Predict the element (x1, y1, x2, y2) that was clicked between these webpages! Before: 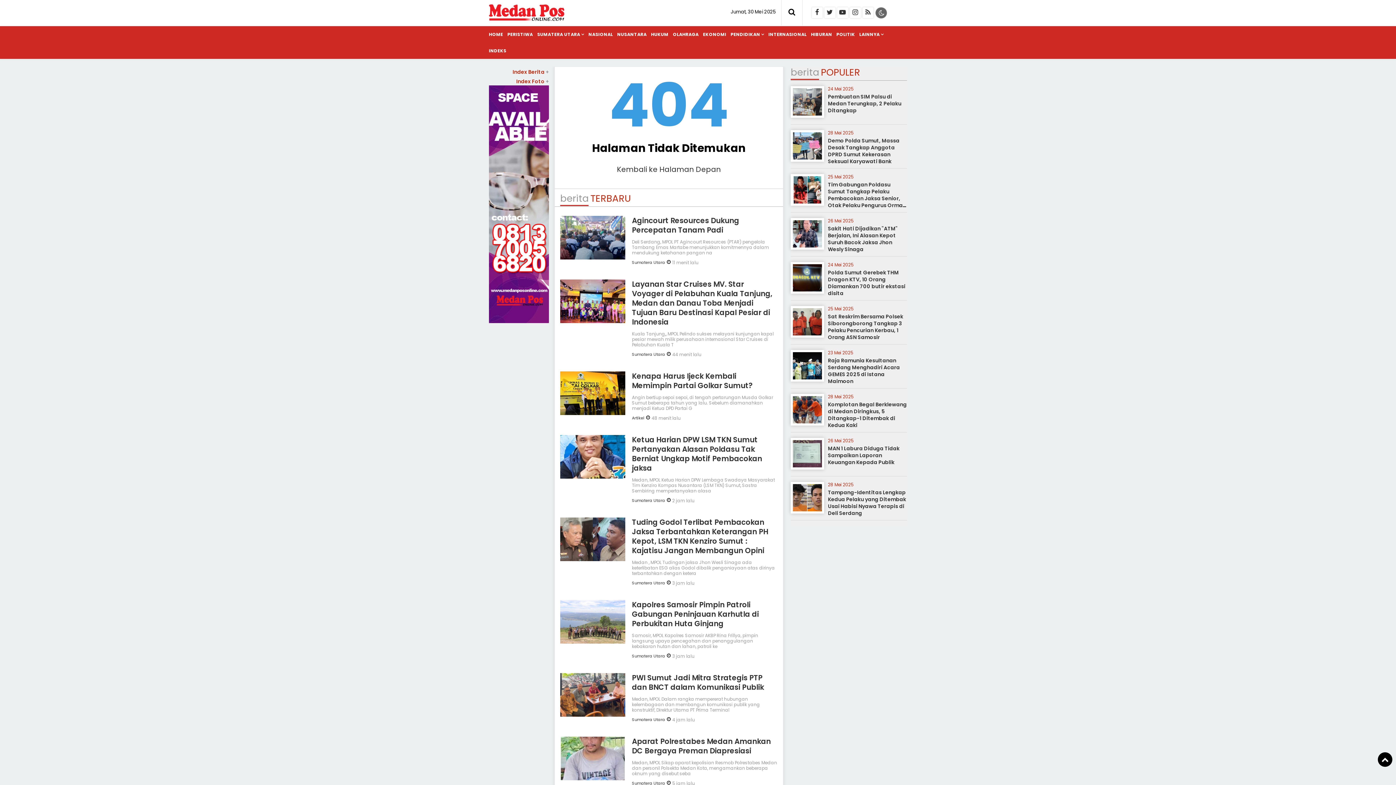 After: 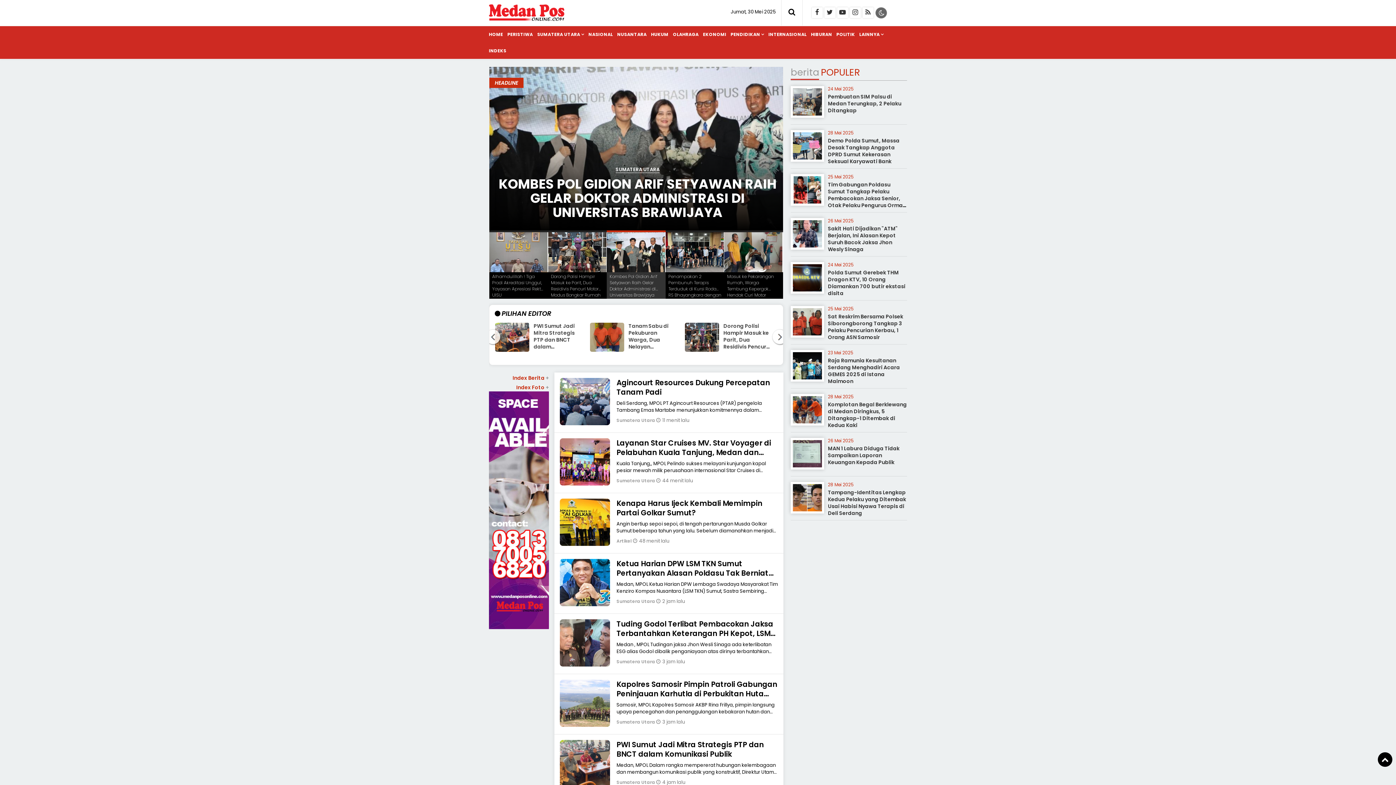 Action: bbox: (489, 14, 566, 24)